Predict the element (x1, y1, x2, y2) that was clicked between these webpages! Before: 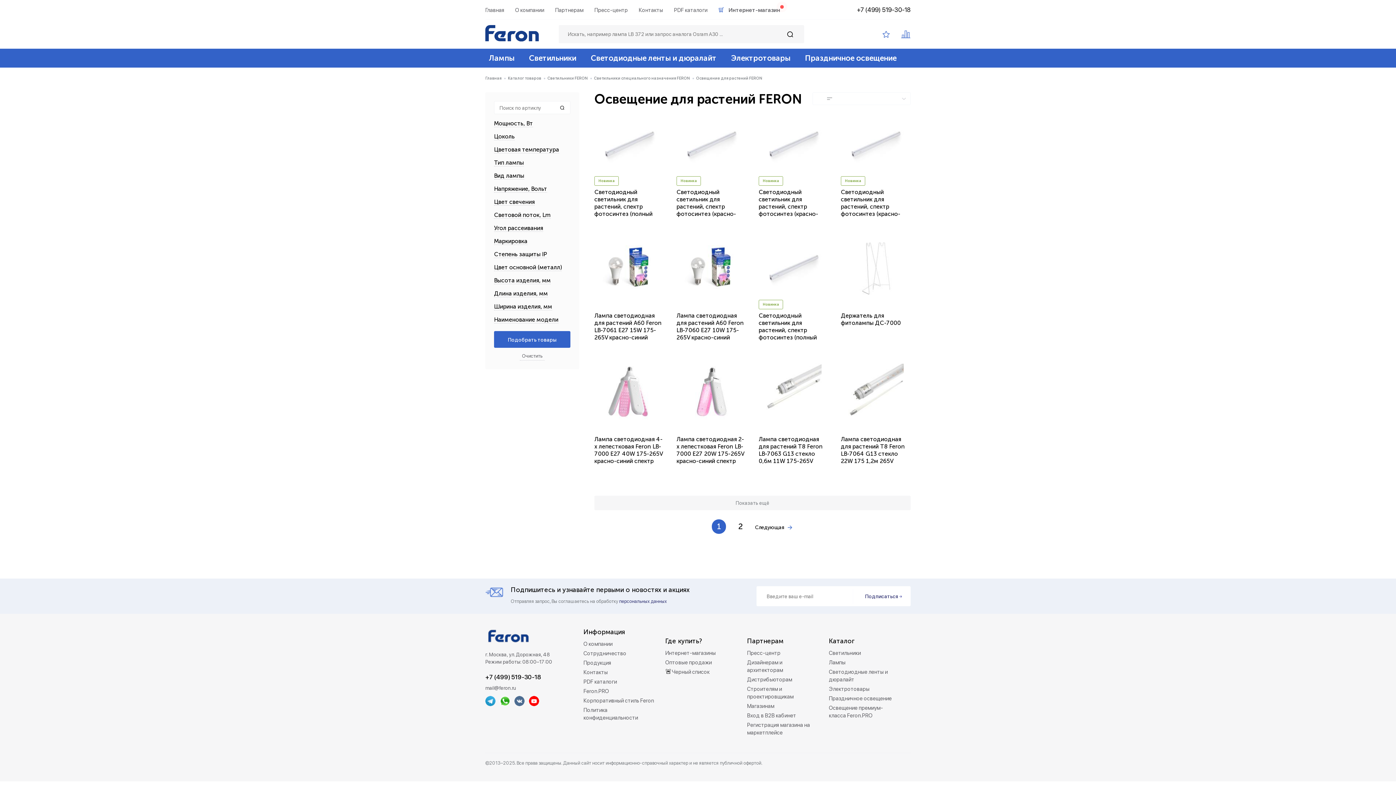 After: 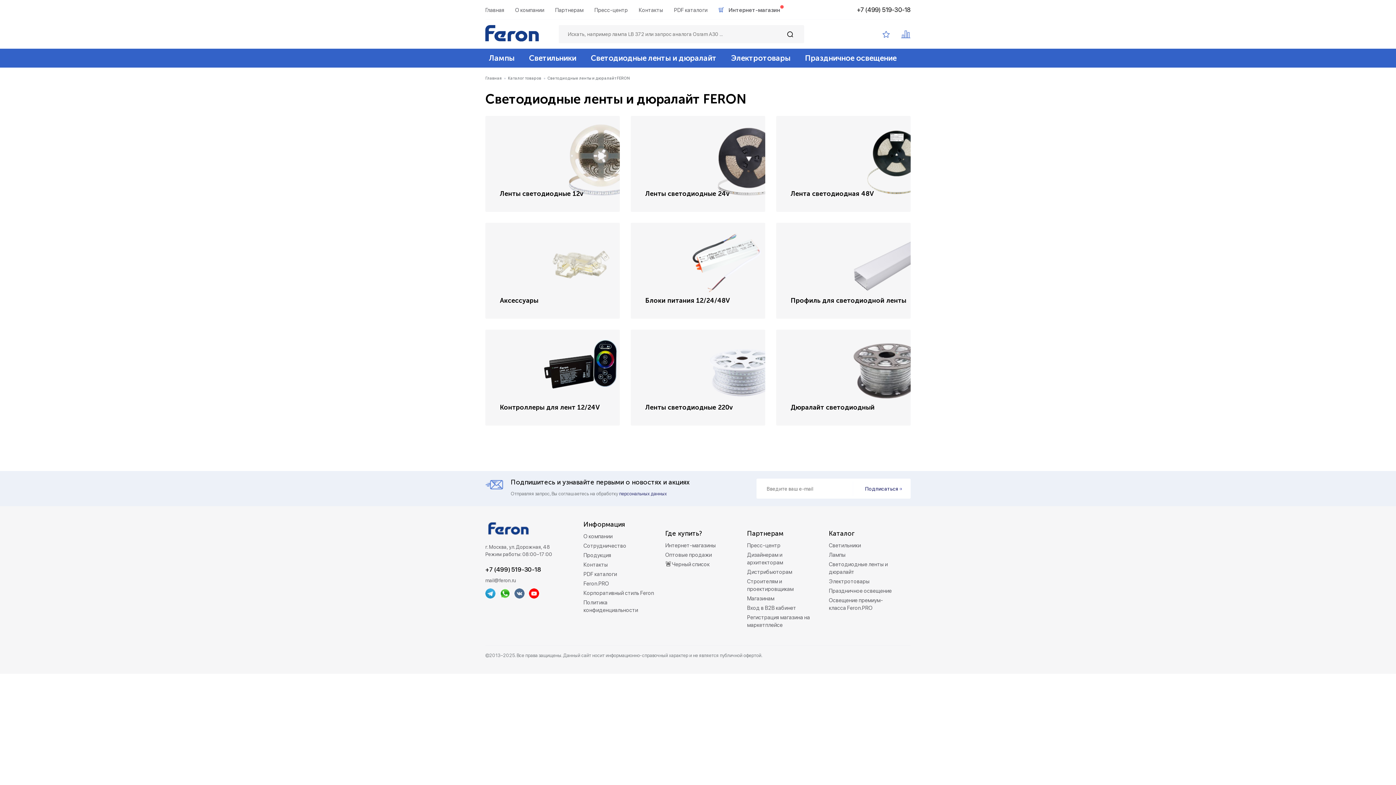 Action: label: Светодиодные ленты и дюралайт bbox: (587, 48, 720, 67)